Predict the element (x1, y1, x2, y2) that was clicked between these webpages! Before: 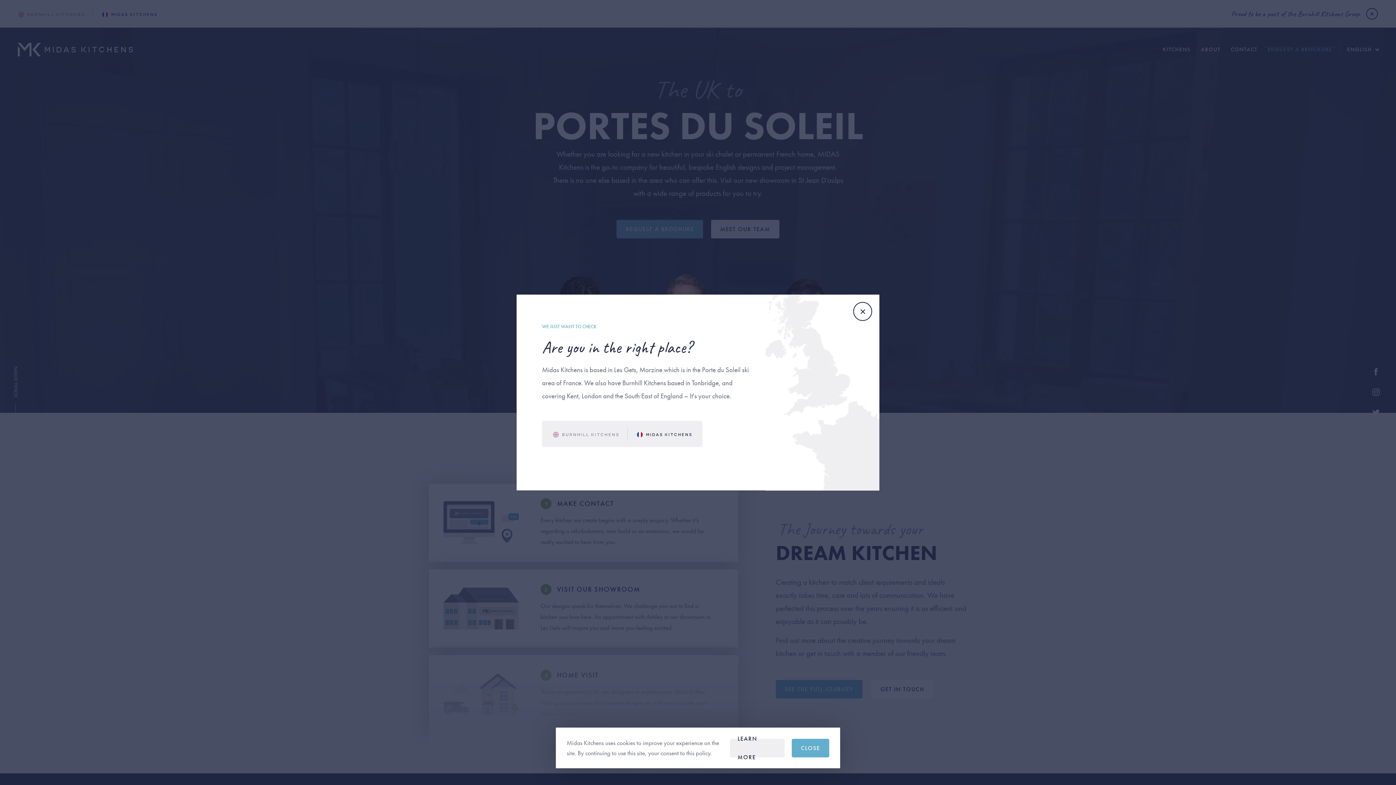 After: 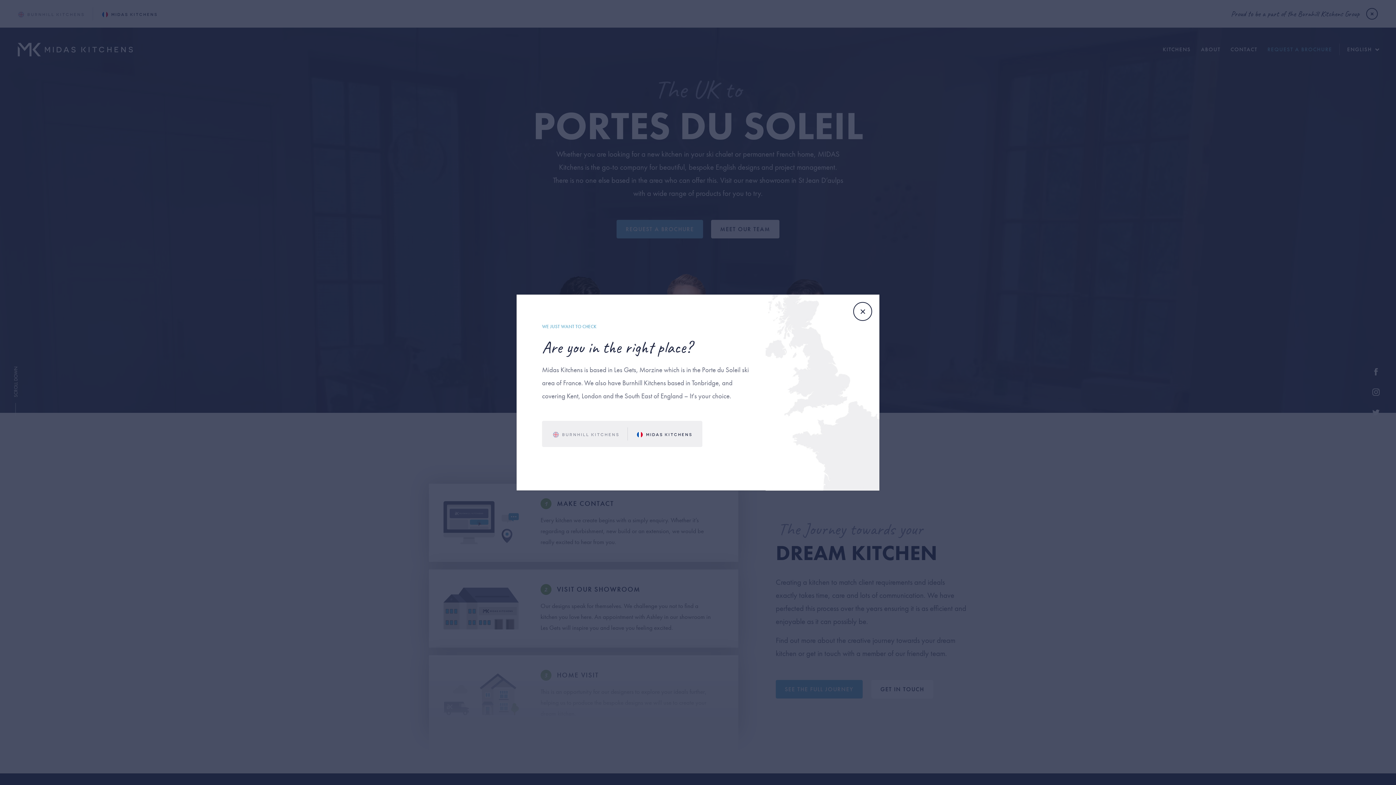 Action: bbox: (792, 739, 829, 757) label: CLOSE